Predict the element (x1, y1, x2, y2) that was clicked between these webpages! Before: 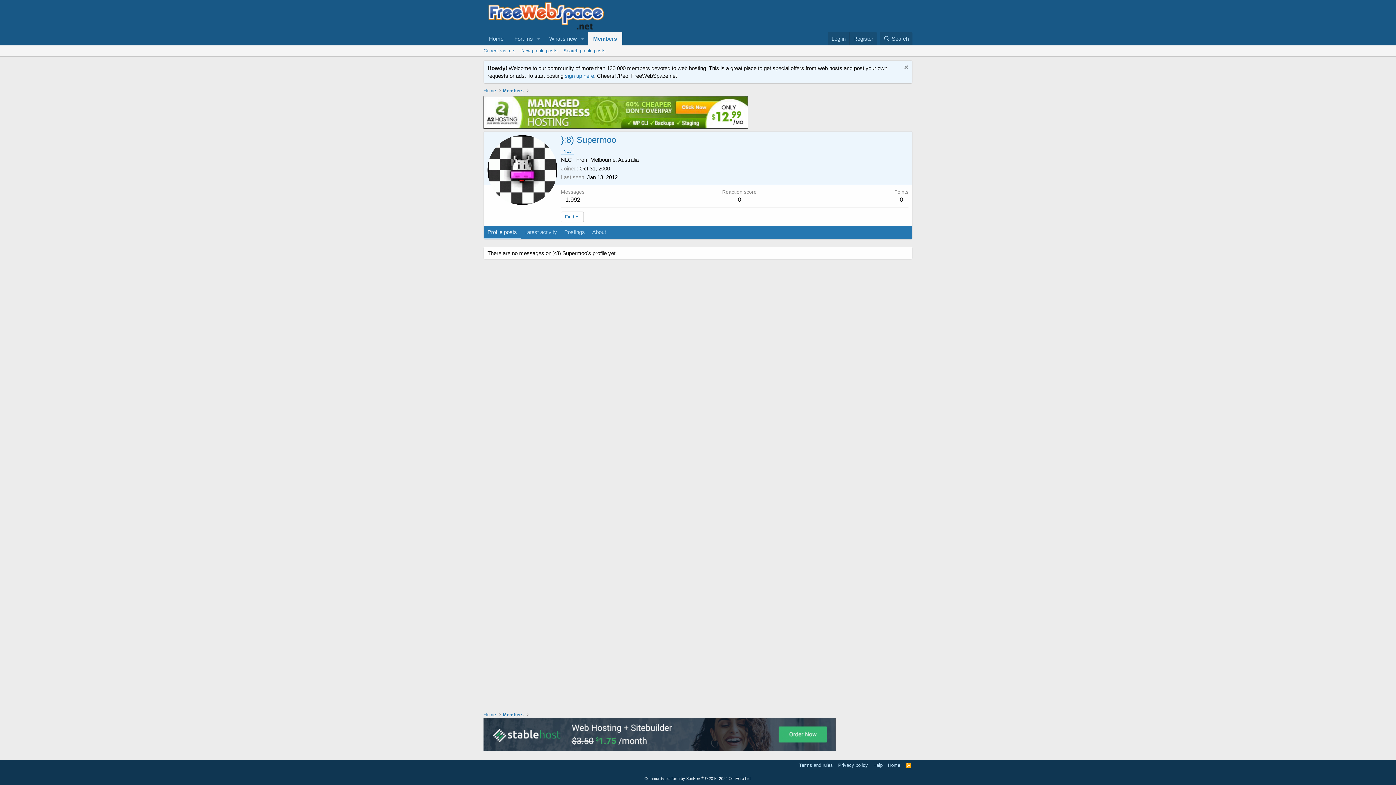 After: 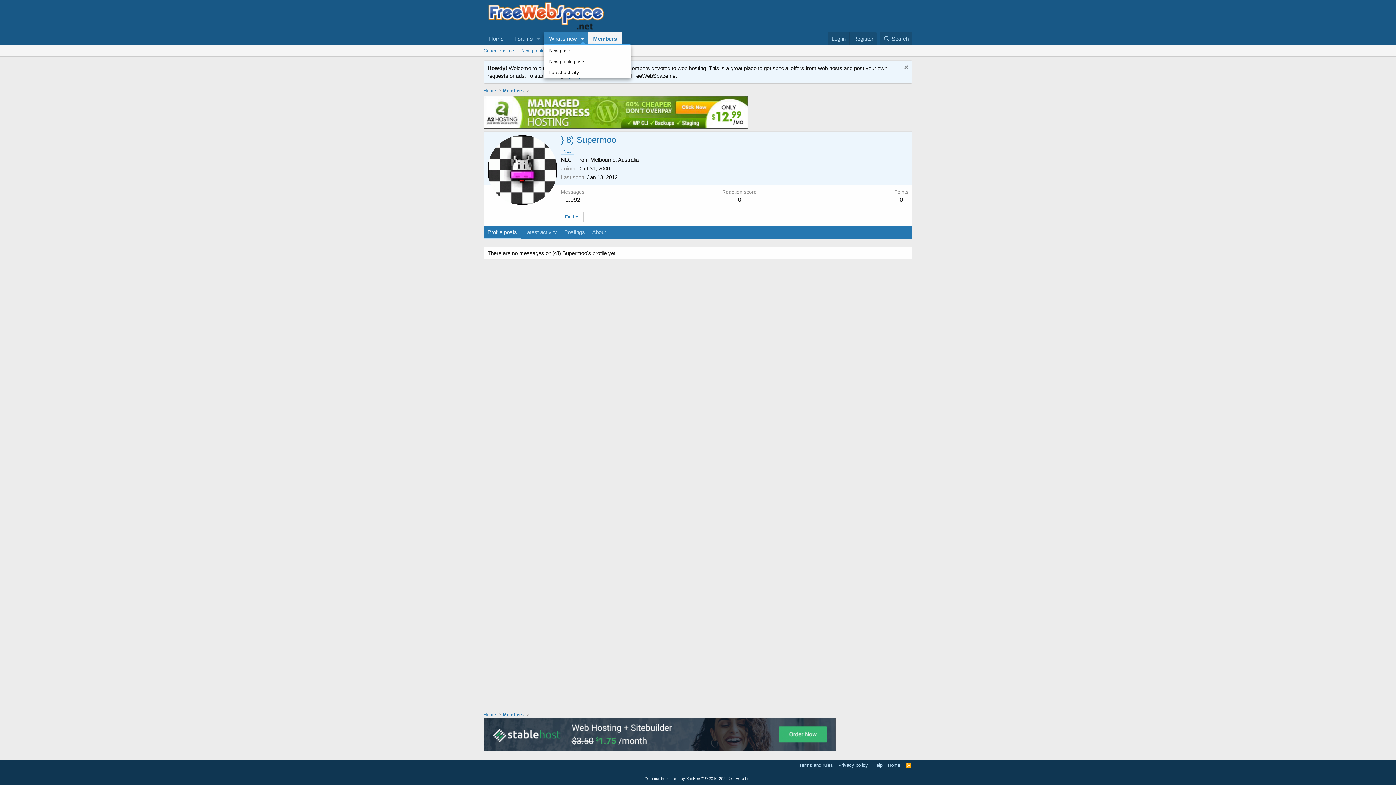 Action: bbox: (577, 32, 587, 45) label: Toggle expanded